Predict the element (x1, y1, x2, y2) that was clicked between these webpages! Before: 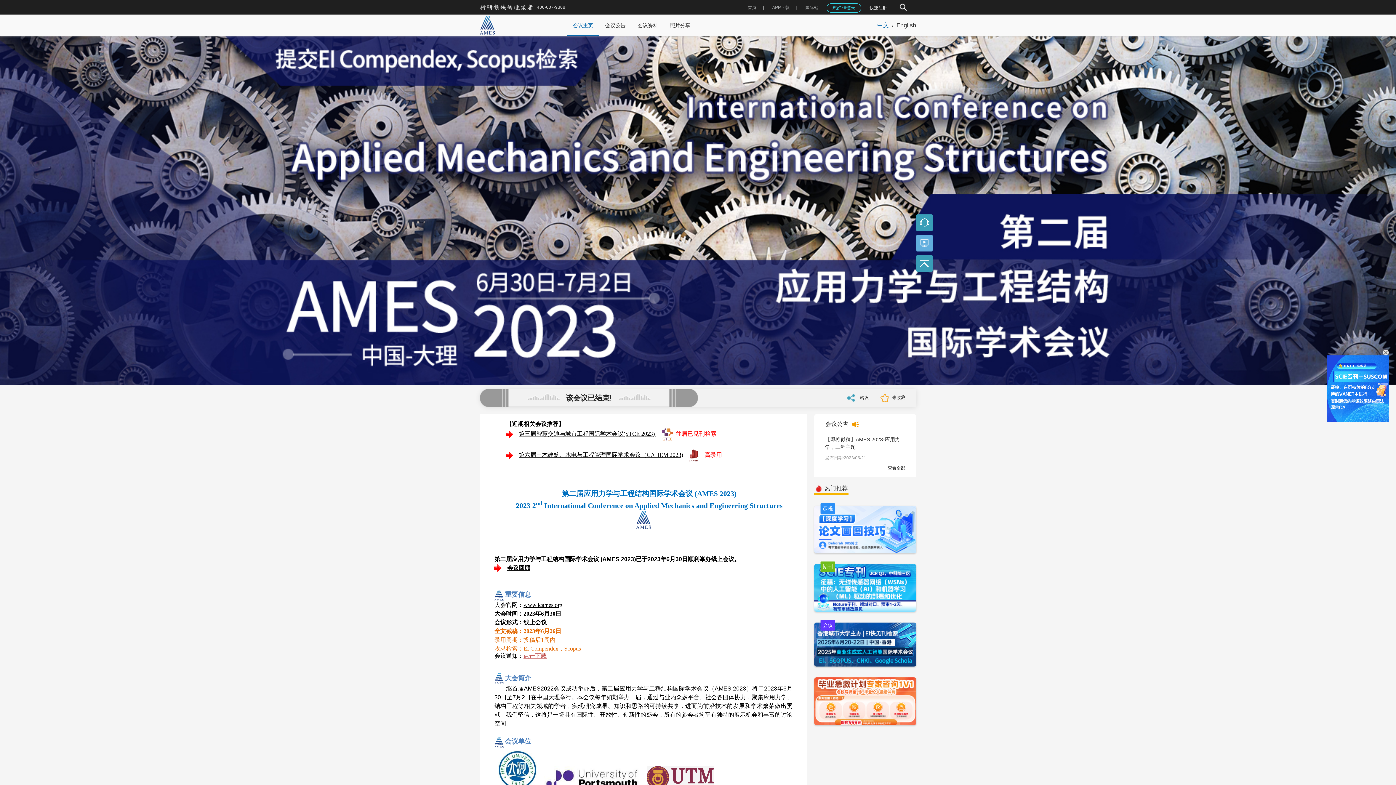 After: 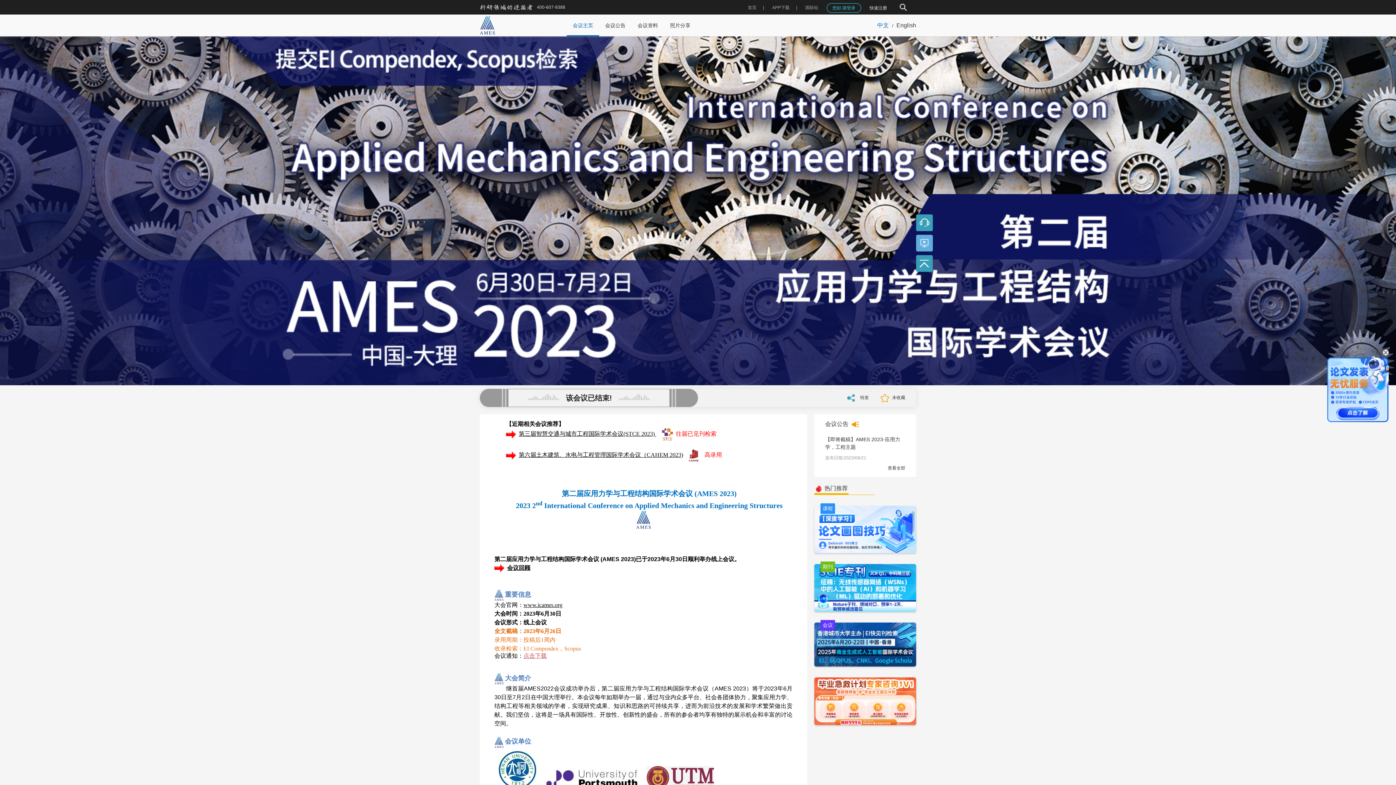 Action: label: 点击下载 bbox: (523, 653, 546, 659)